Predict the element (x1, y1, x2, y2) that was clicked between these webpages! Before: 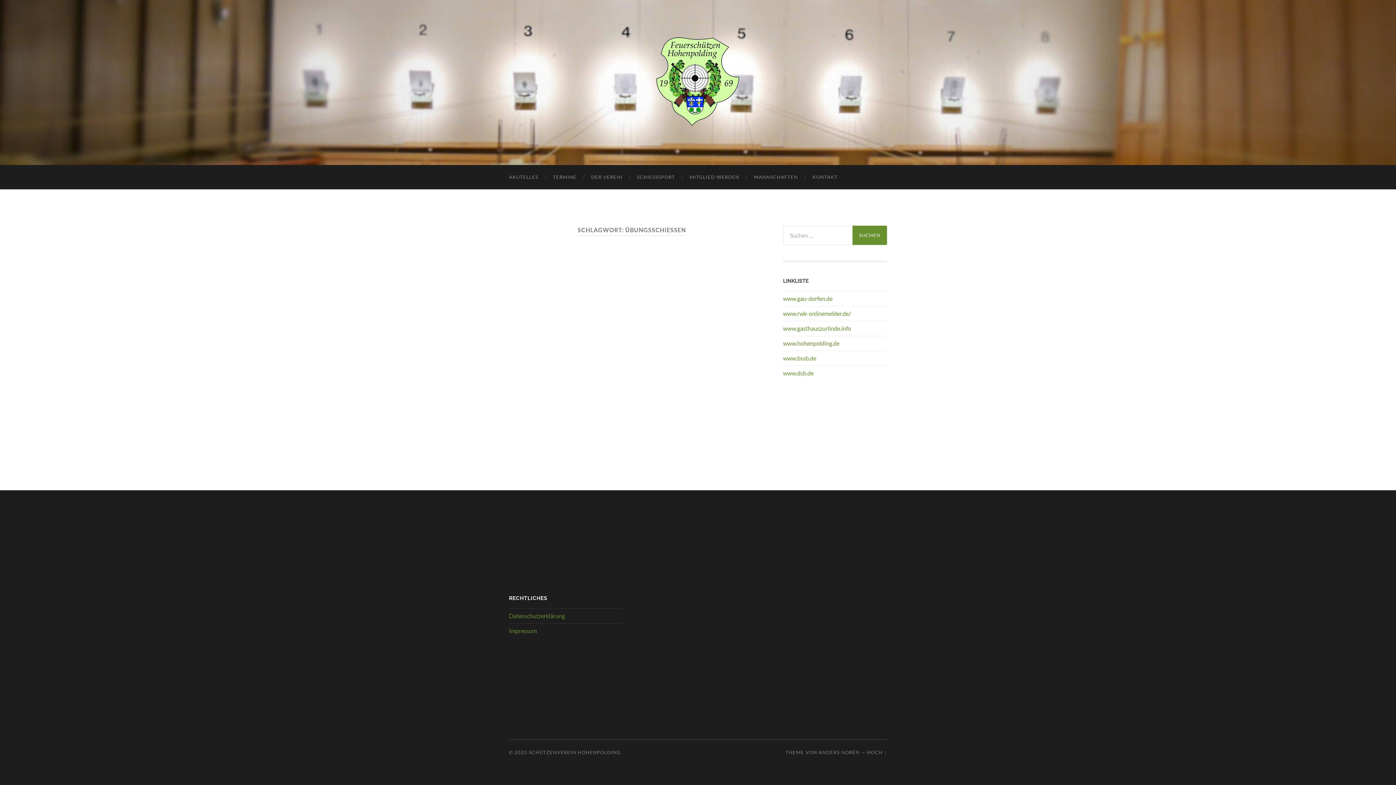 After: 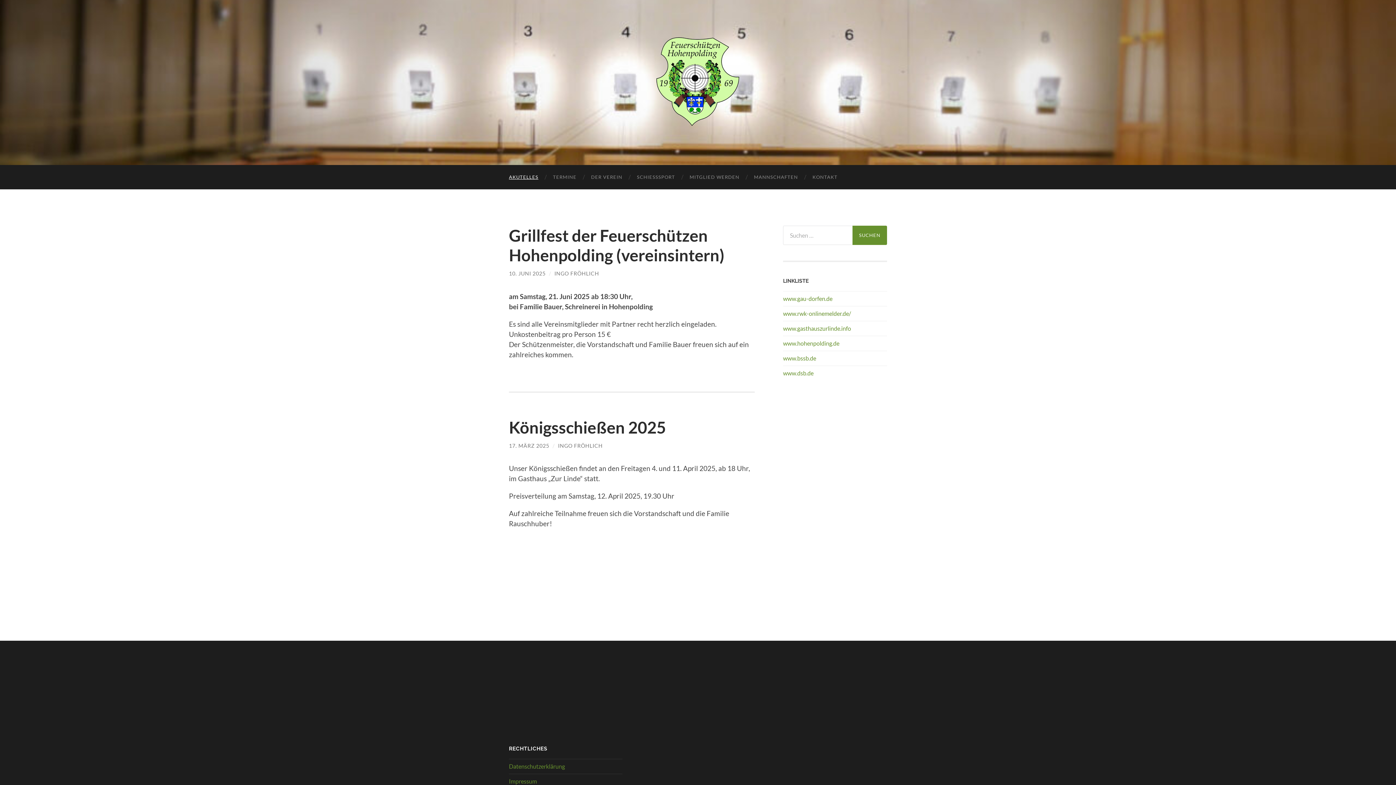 Action: label: SCHÜTZENVEREIN HOHENPOLDING bbox: (529, 749, 621, 755)